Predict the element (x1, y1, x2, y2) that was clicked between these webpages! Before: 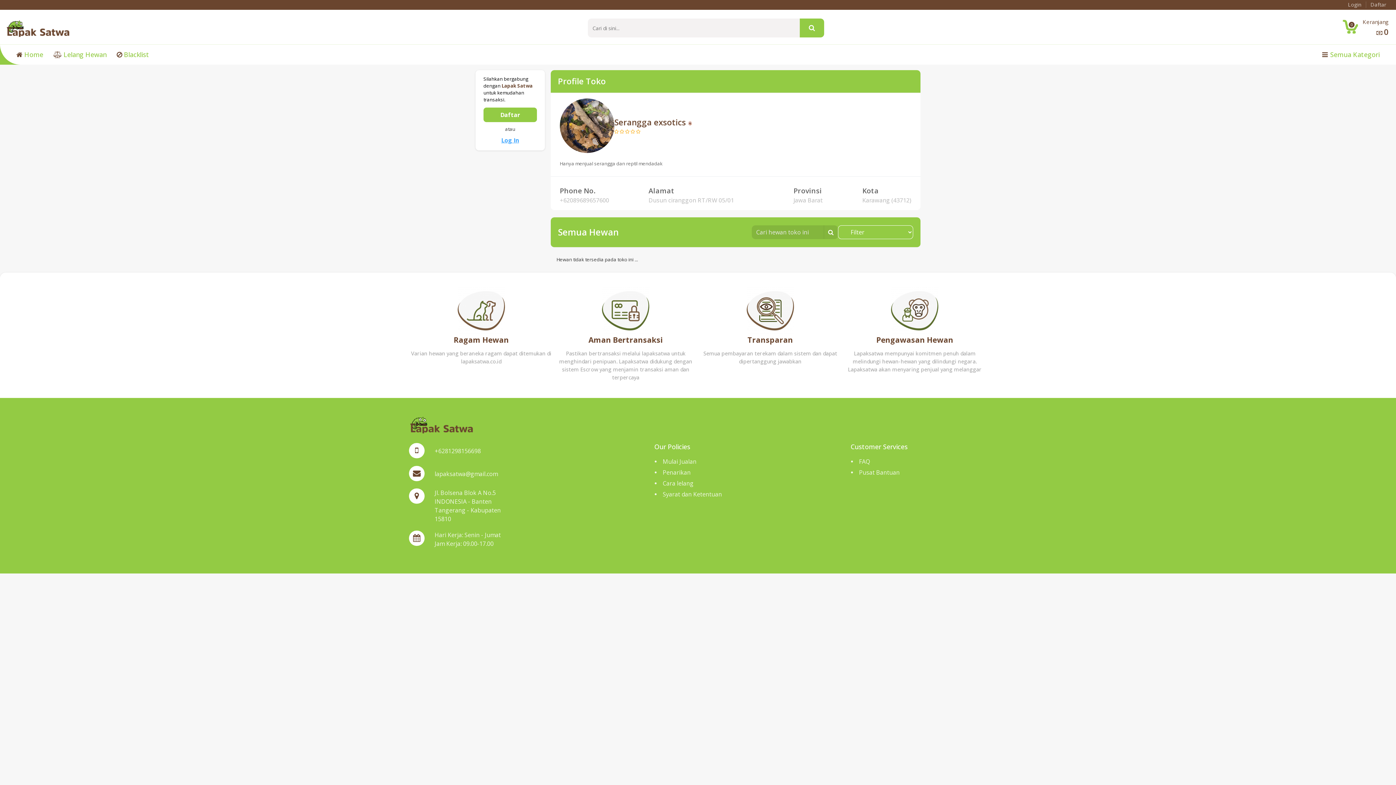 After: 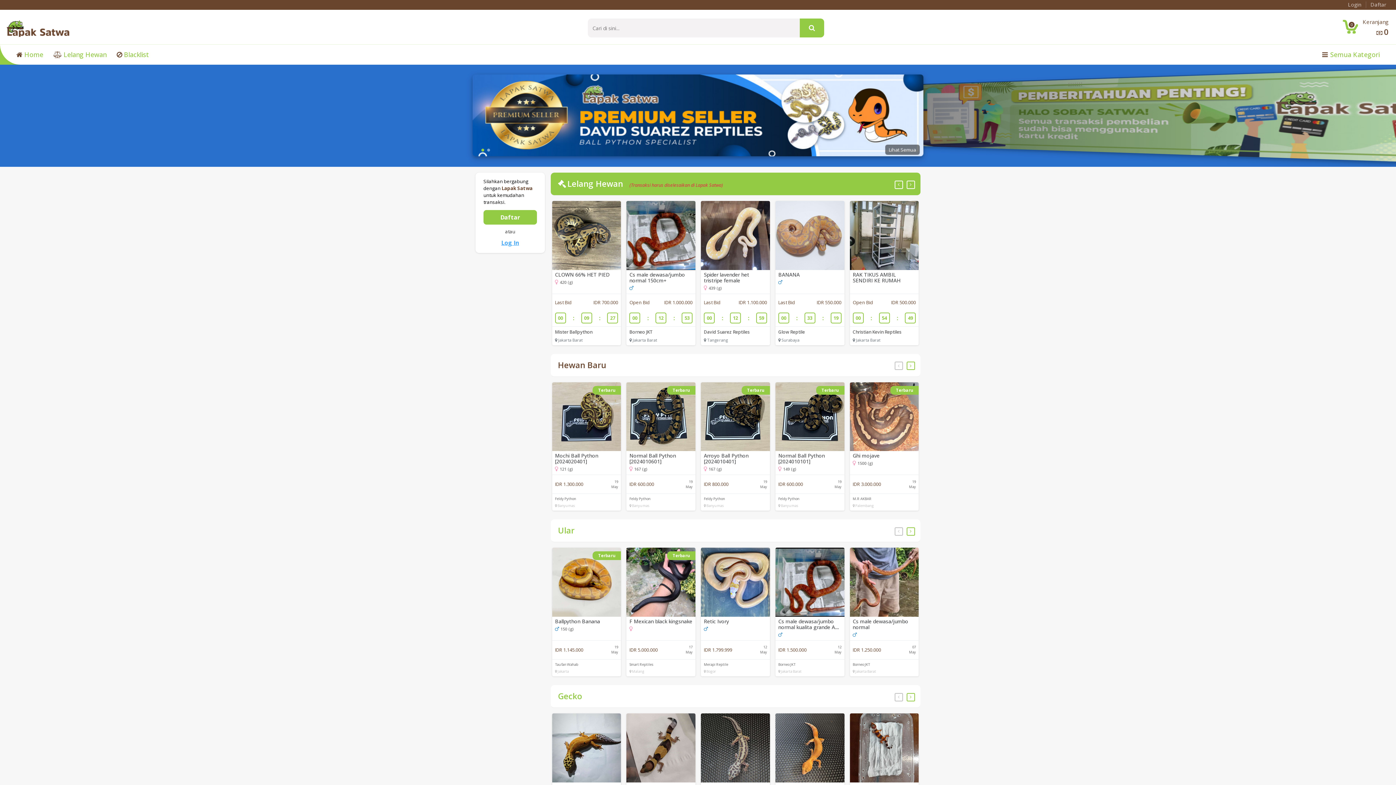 Action: bbox: (5, 24, 70, 31)